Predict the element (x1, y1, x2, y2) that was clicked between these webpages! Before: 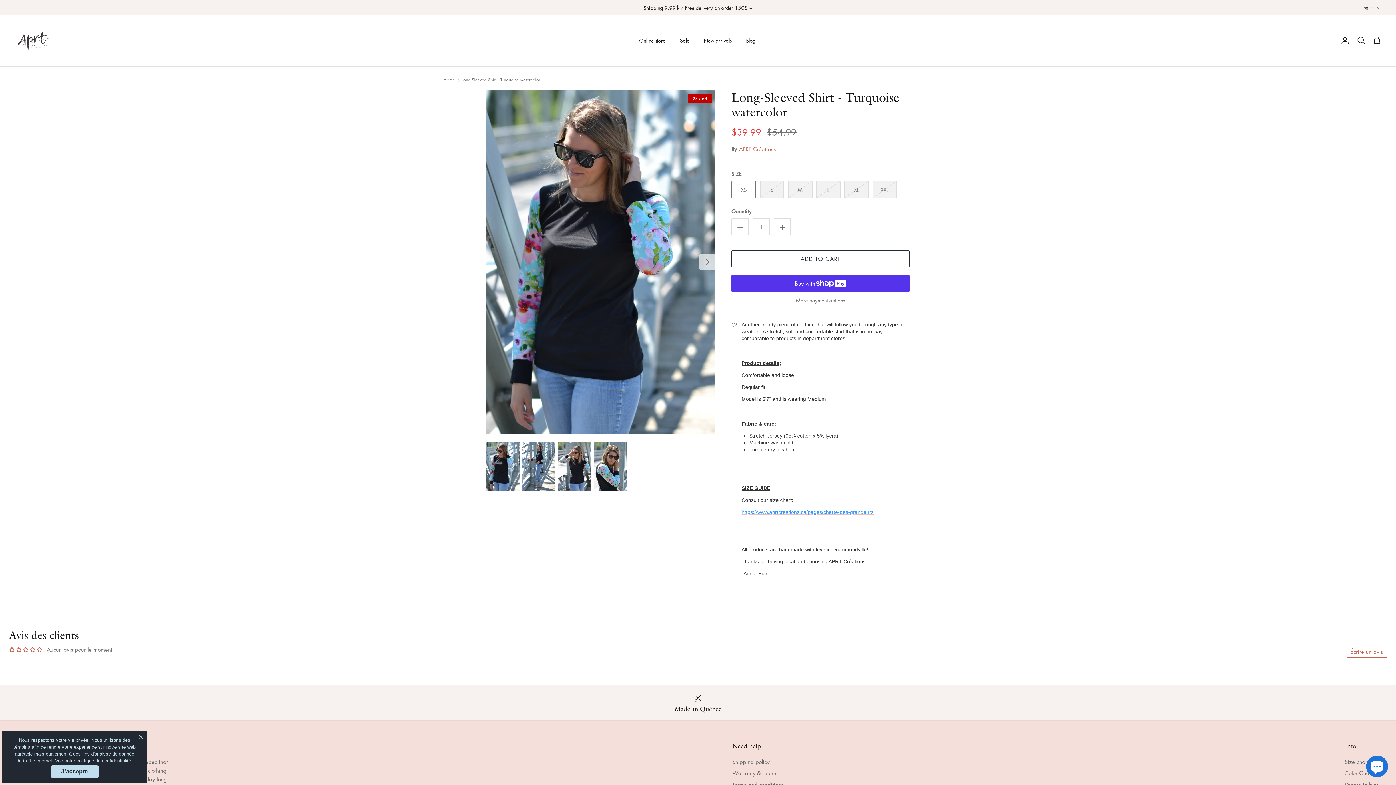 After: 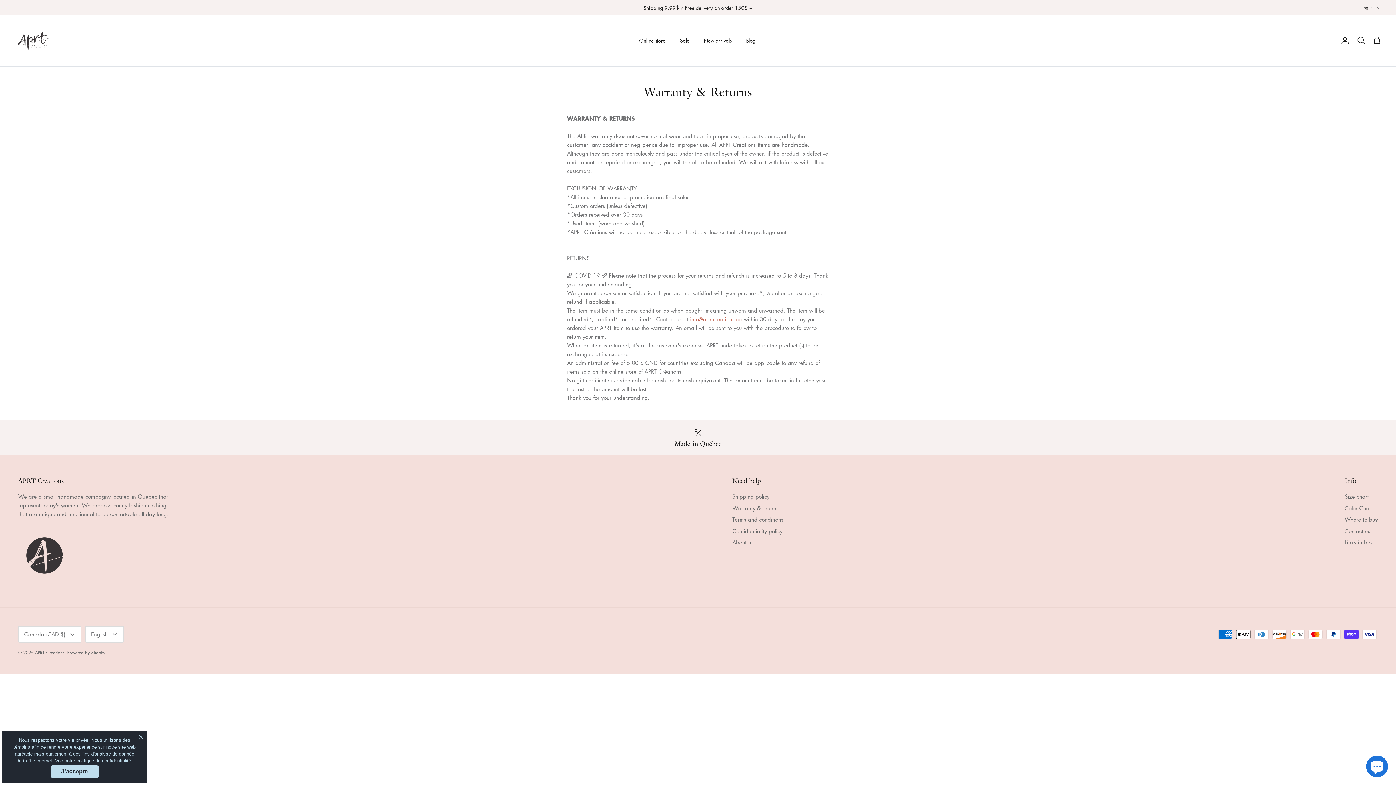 Action: label: Warranty & returns bbox: (732, 769, 778, 777)